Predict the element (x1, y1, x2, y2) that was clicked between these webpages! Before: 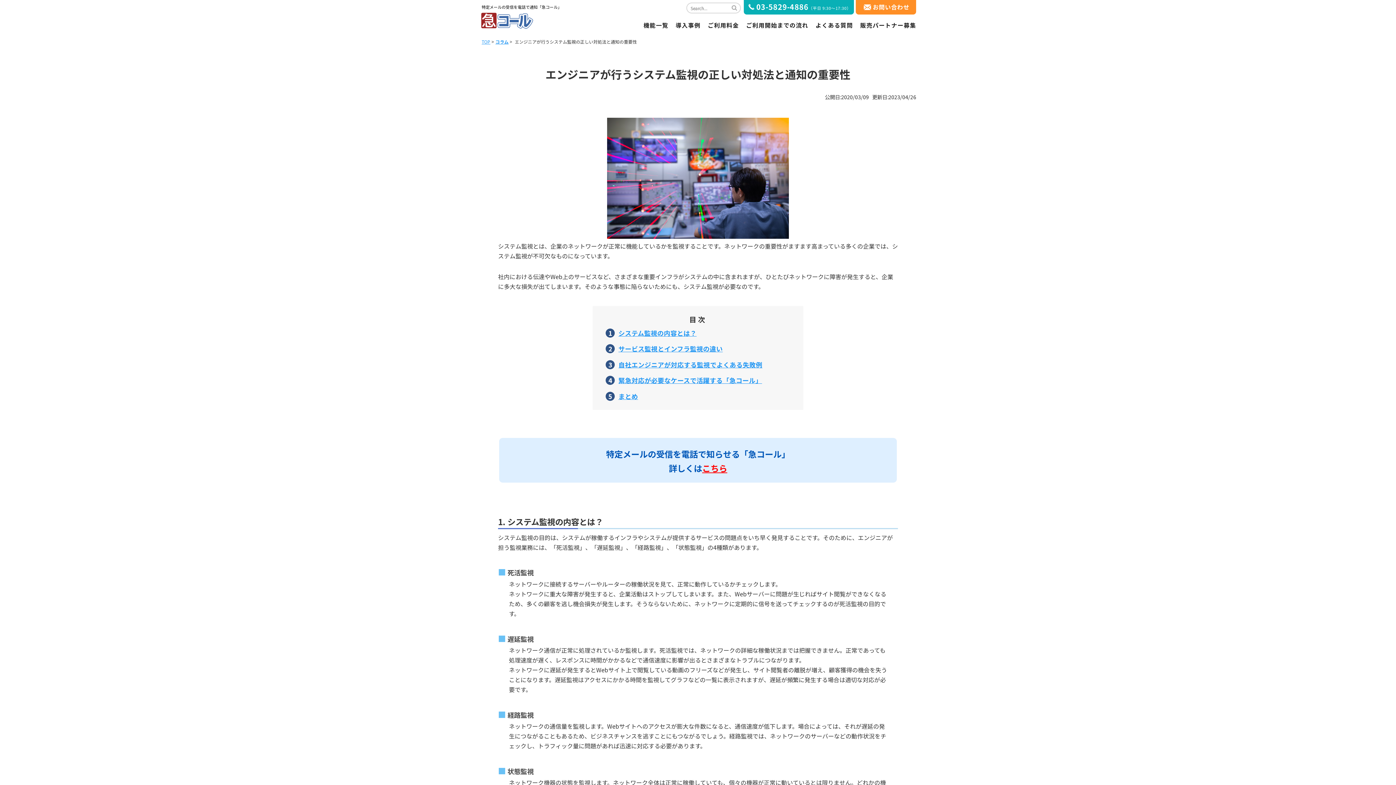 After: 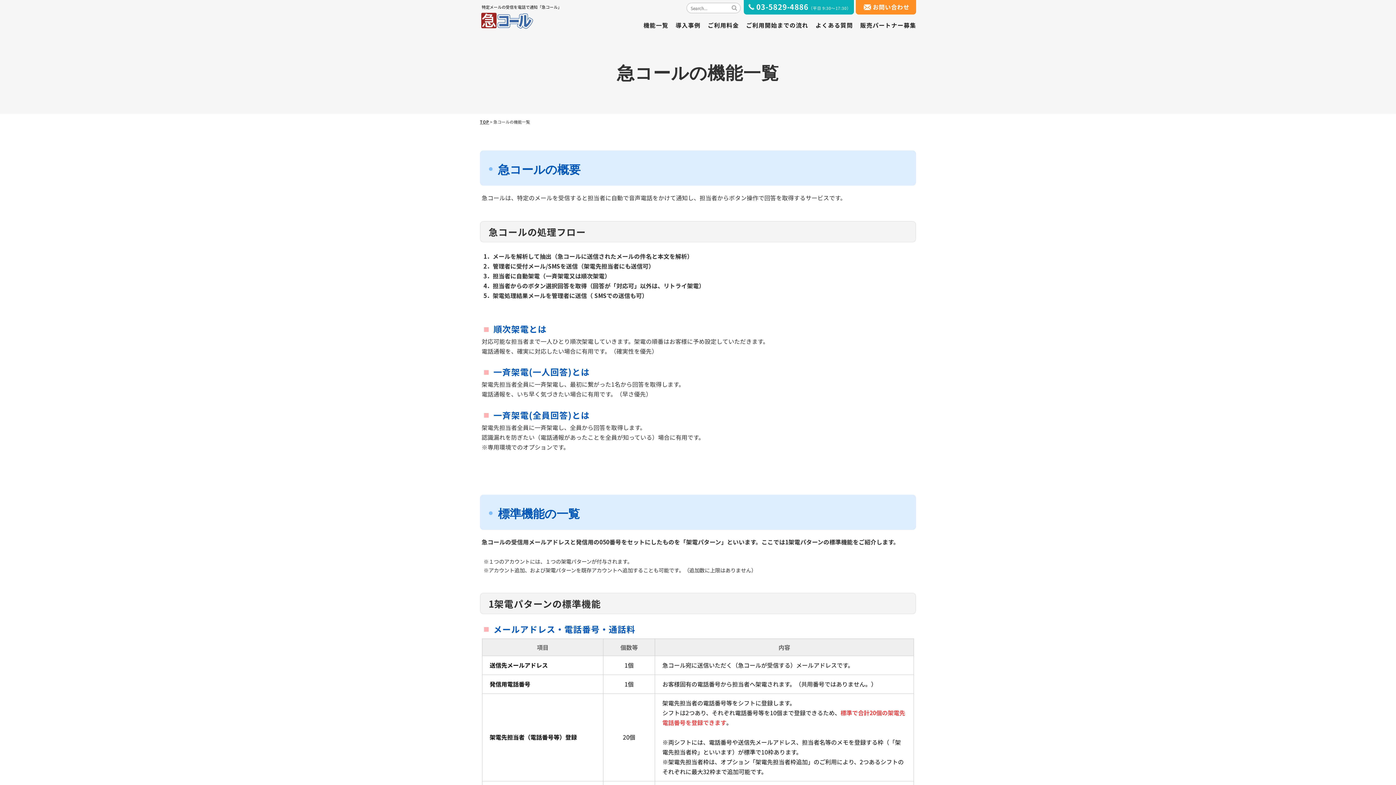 Action: label: 機能一覧 bbox: (643, 21, 668, 28)